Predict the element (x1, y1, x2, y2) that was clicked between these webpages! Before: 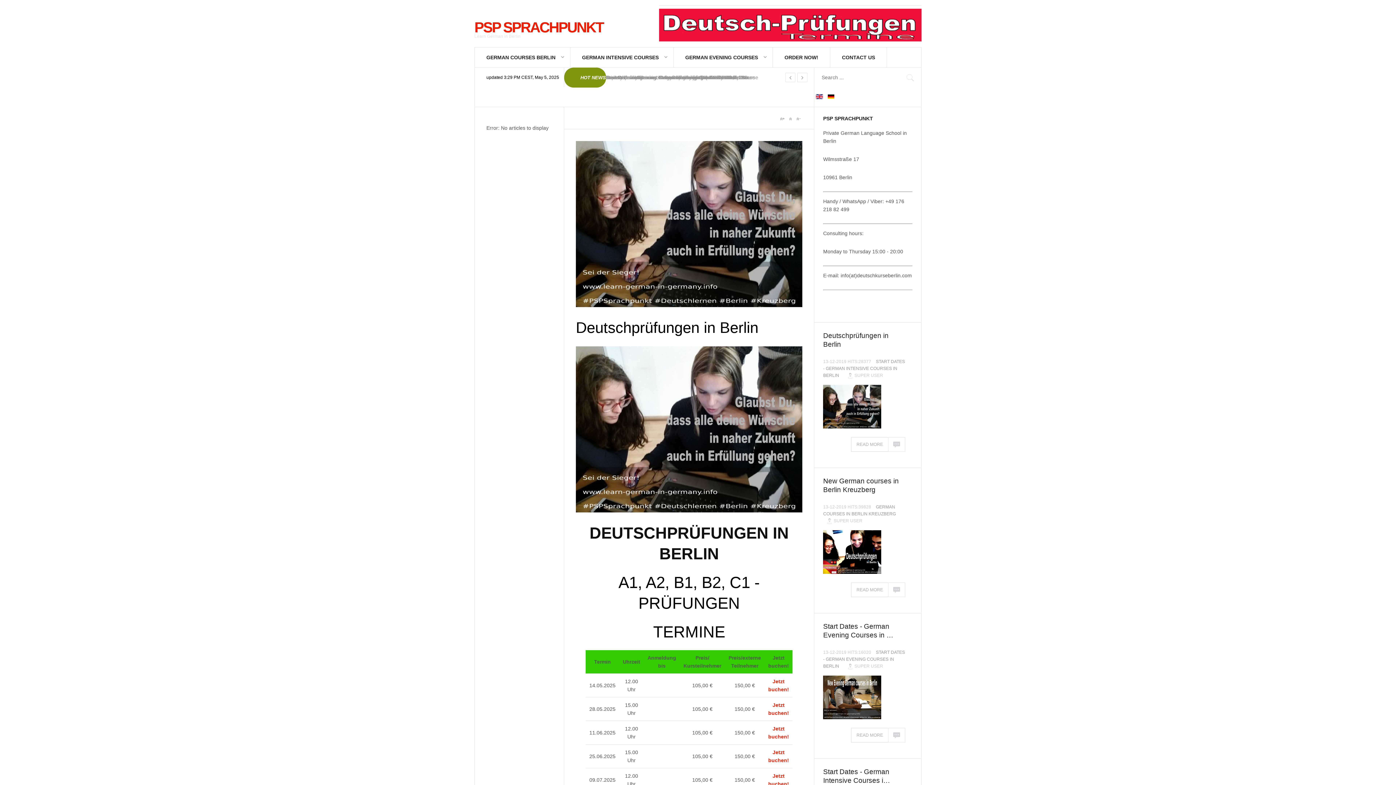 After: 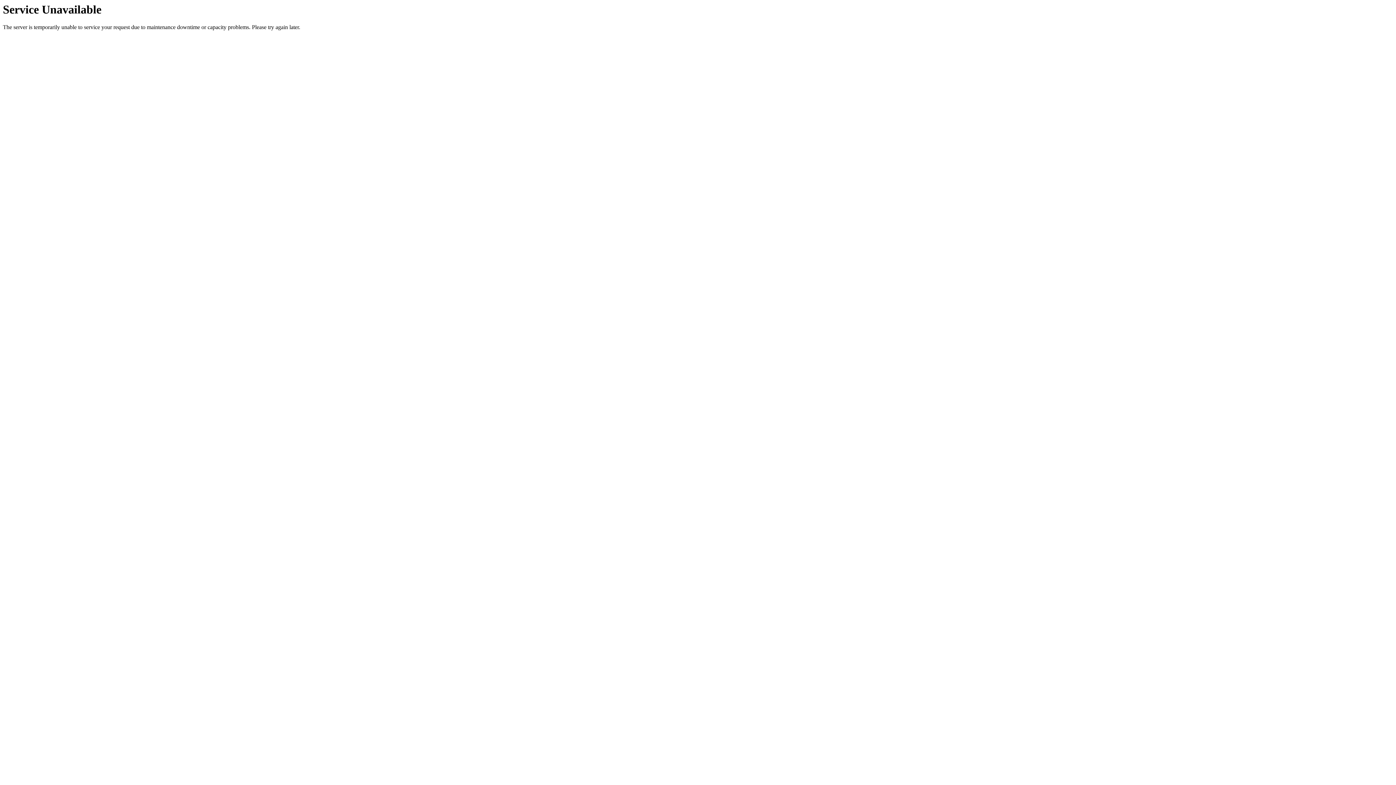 Action: bbox: (823, 650, 905, 669) label: START DATES - GERMAN EVENING COURSES IN BERLIN